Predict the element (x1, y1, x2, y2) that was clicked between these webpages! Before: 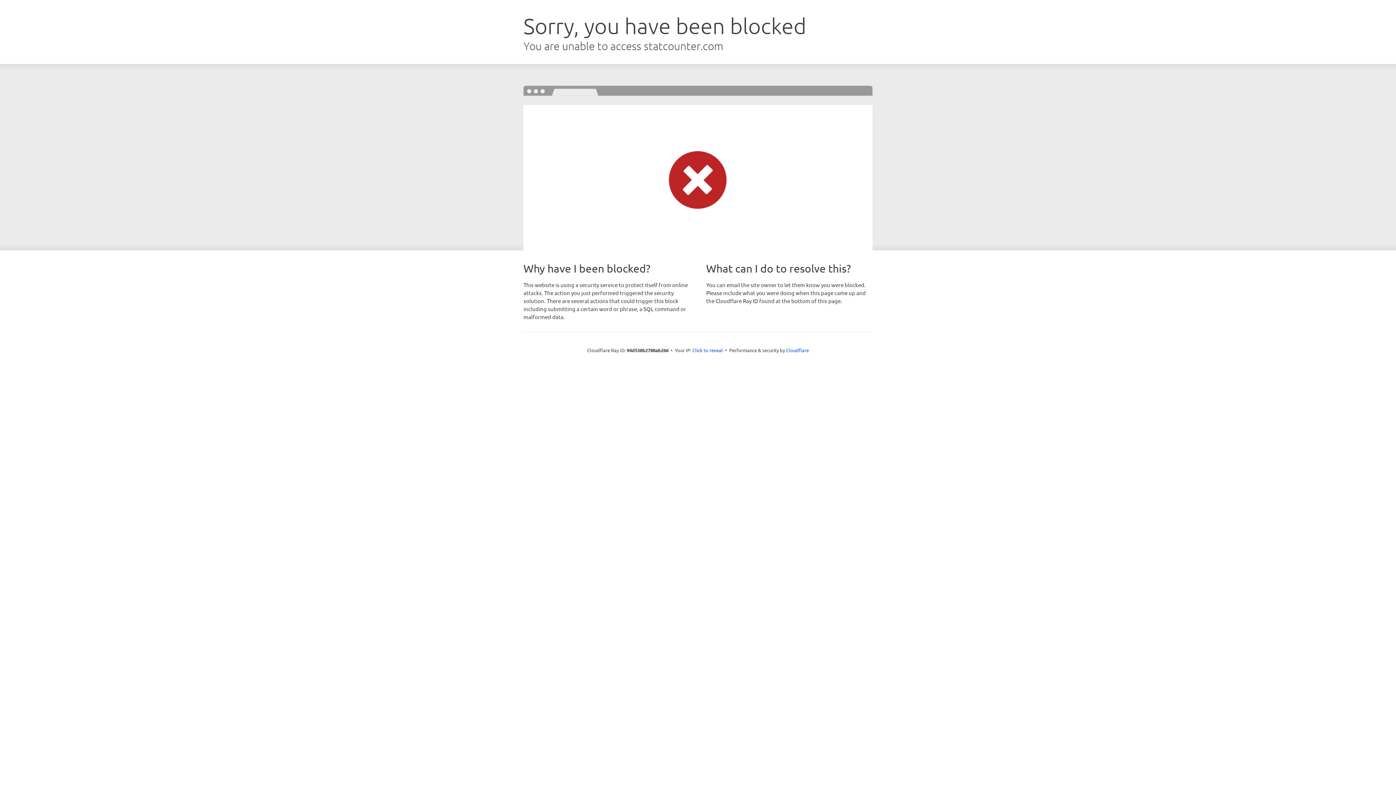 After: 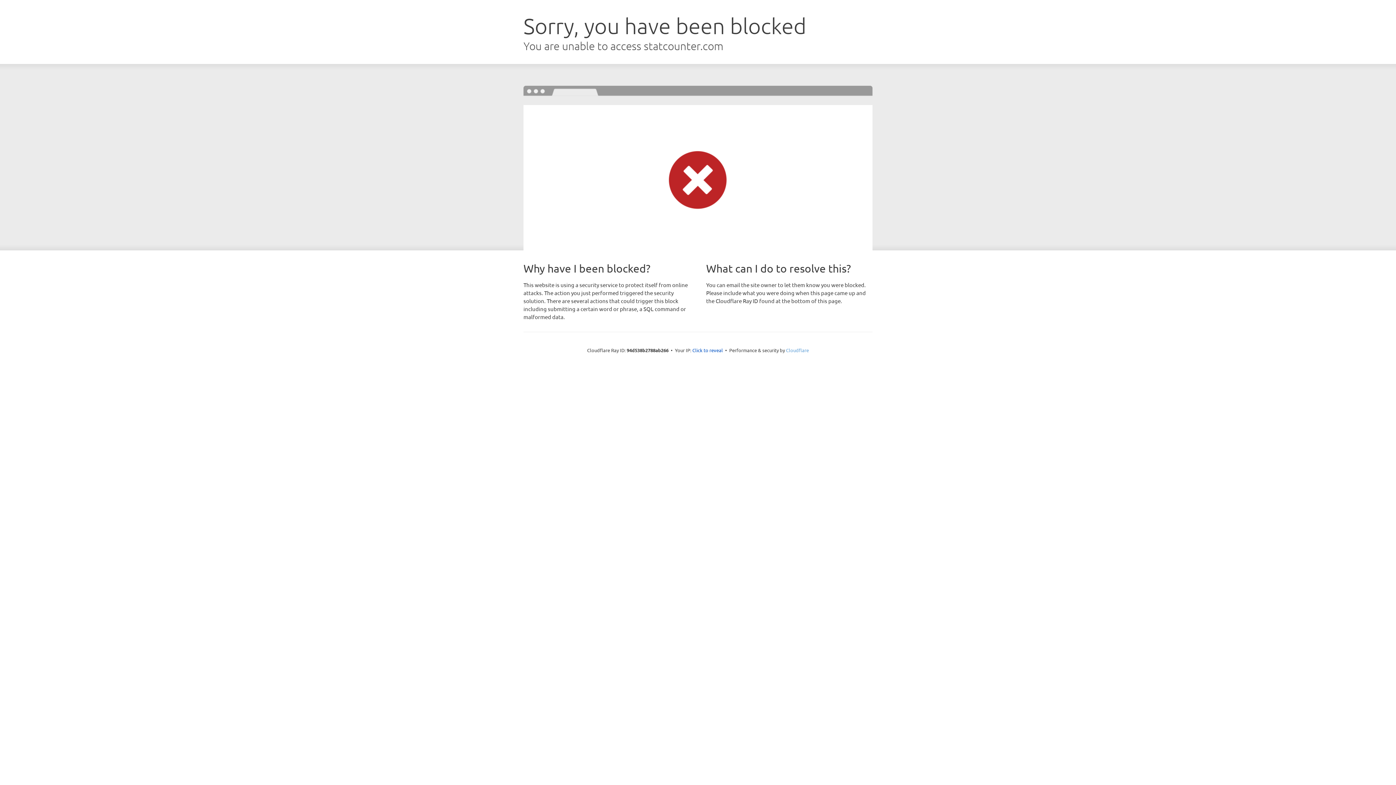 Action: bbox: (786, 347, 809, 353) label: Cloudflare